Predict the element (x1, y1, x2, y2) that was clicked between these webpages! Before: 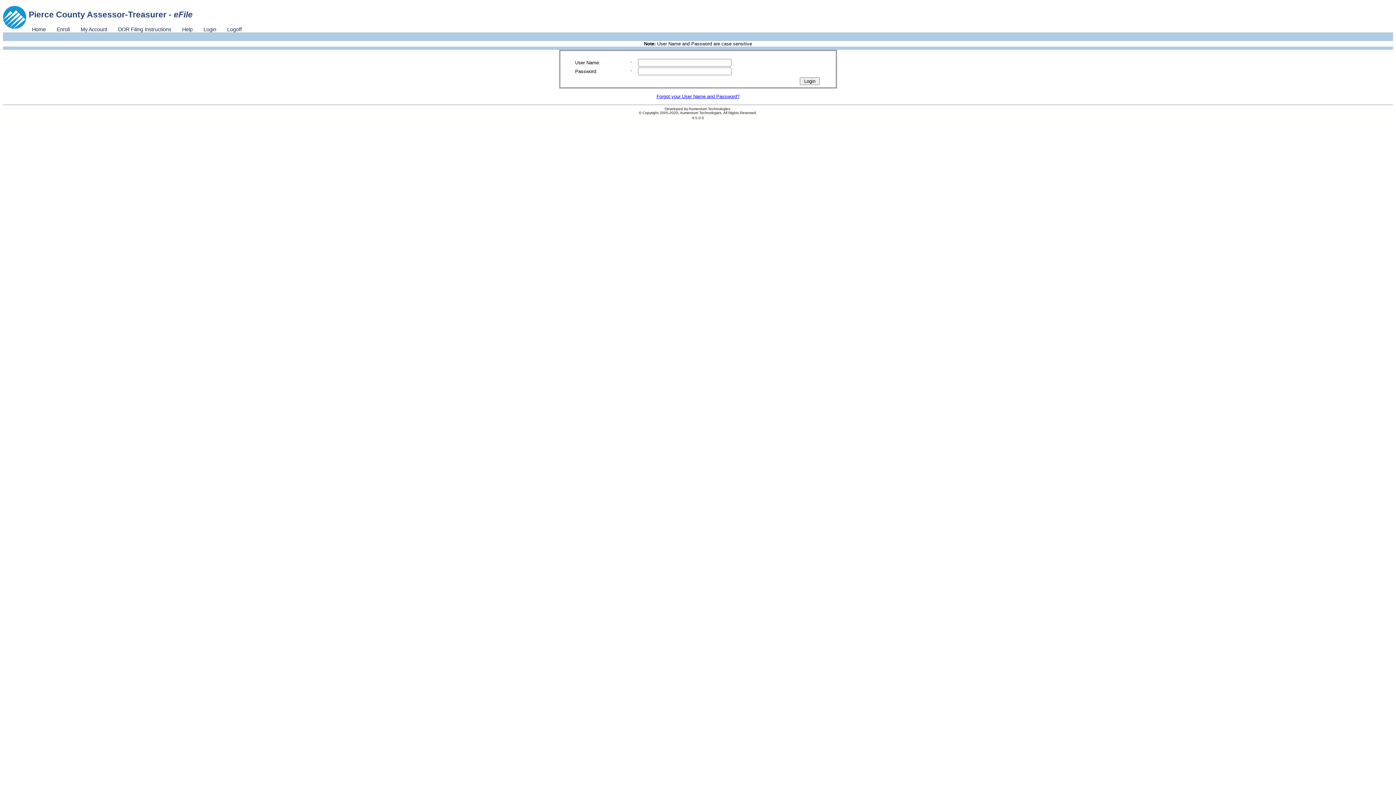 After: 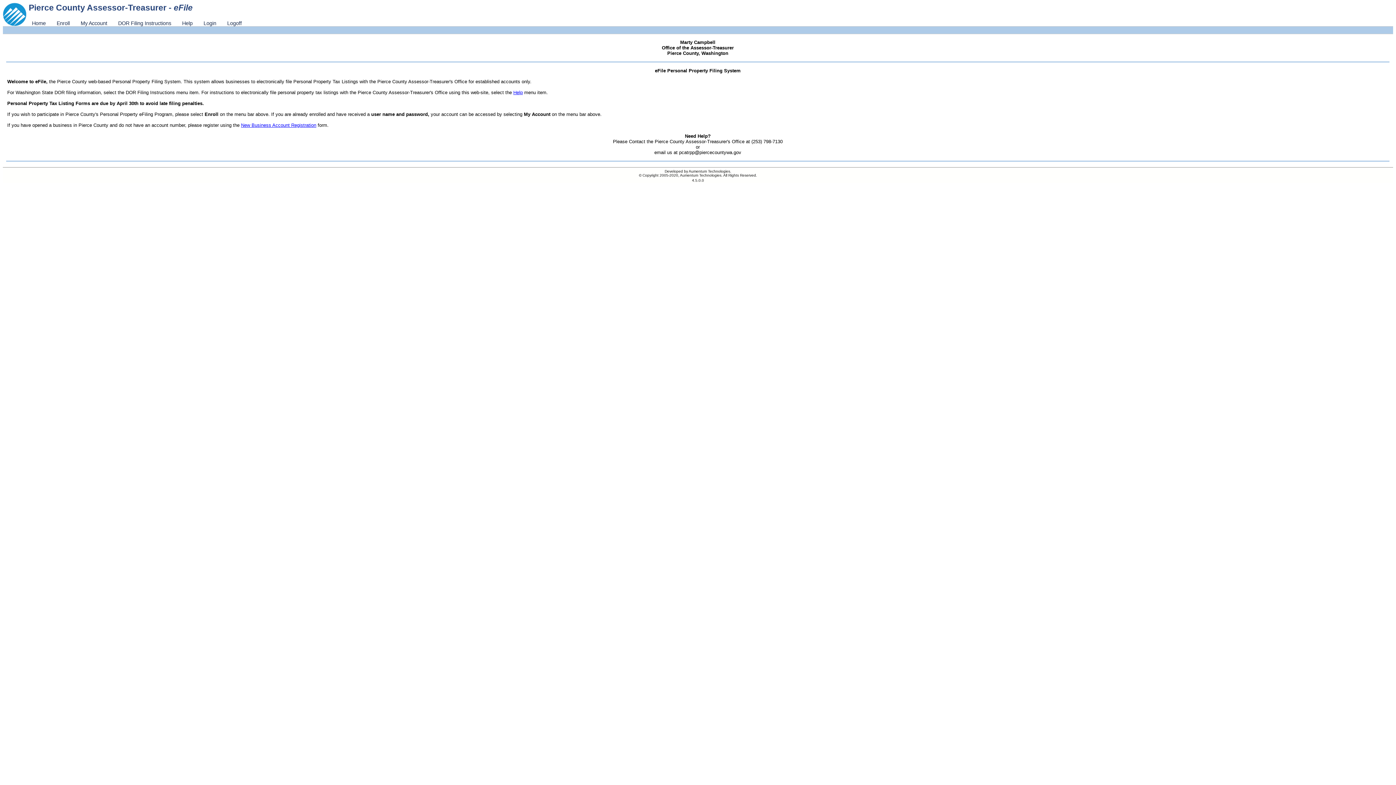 Action: label: Home bbox: (26, 26, 51, 32)